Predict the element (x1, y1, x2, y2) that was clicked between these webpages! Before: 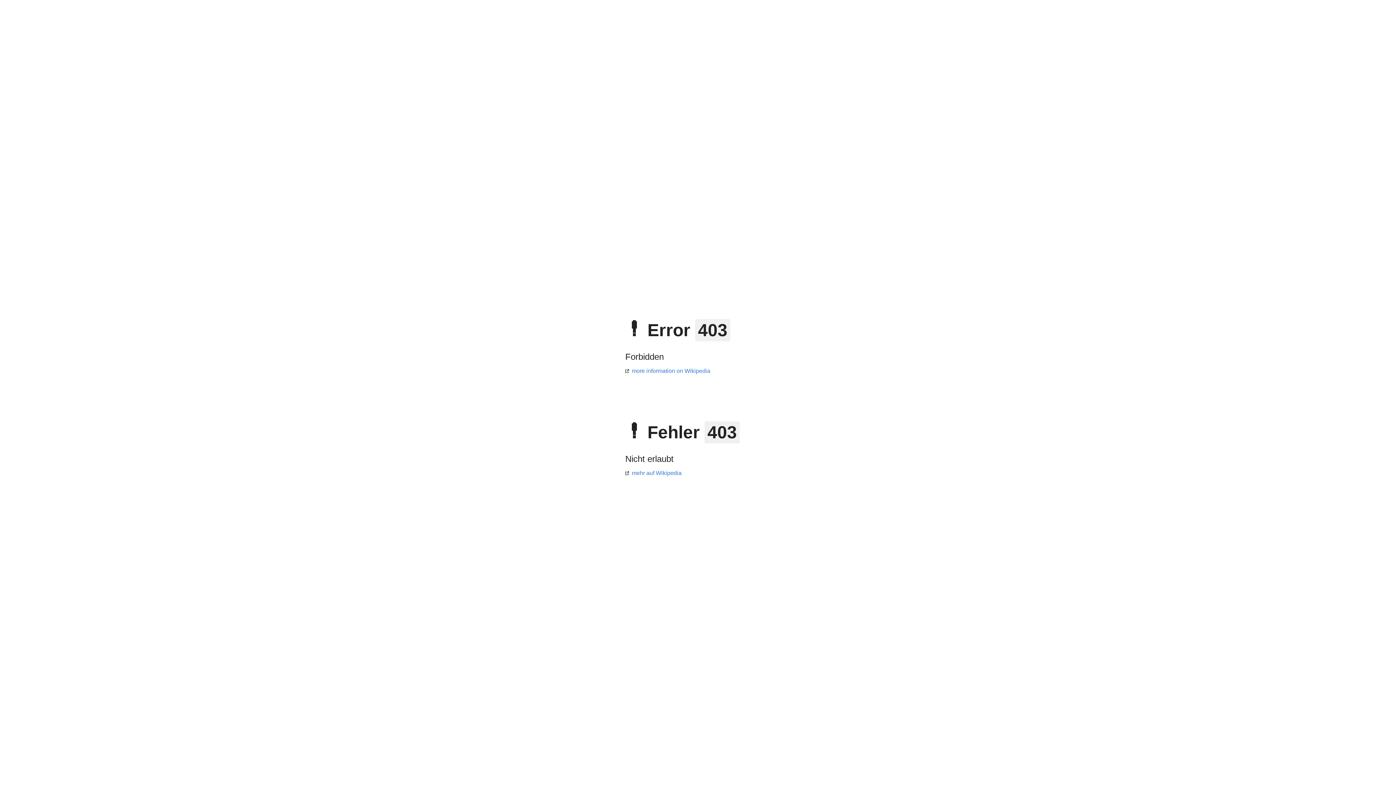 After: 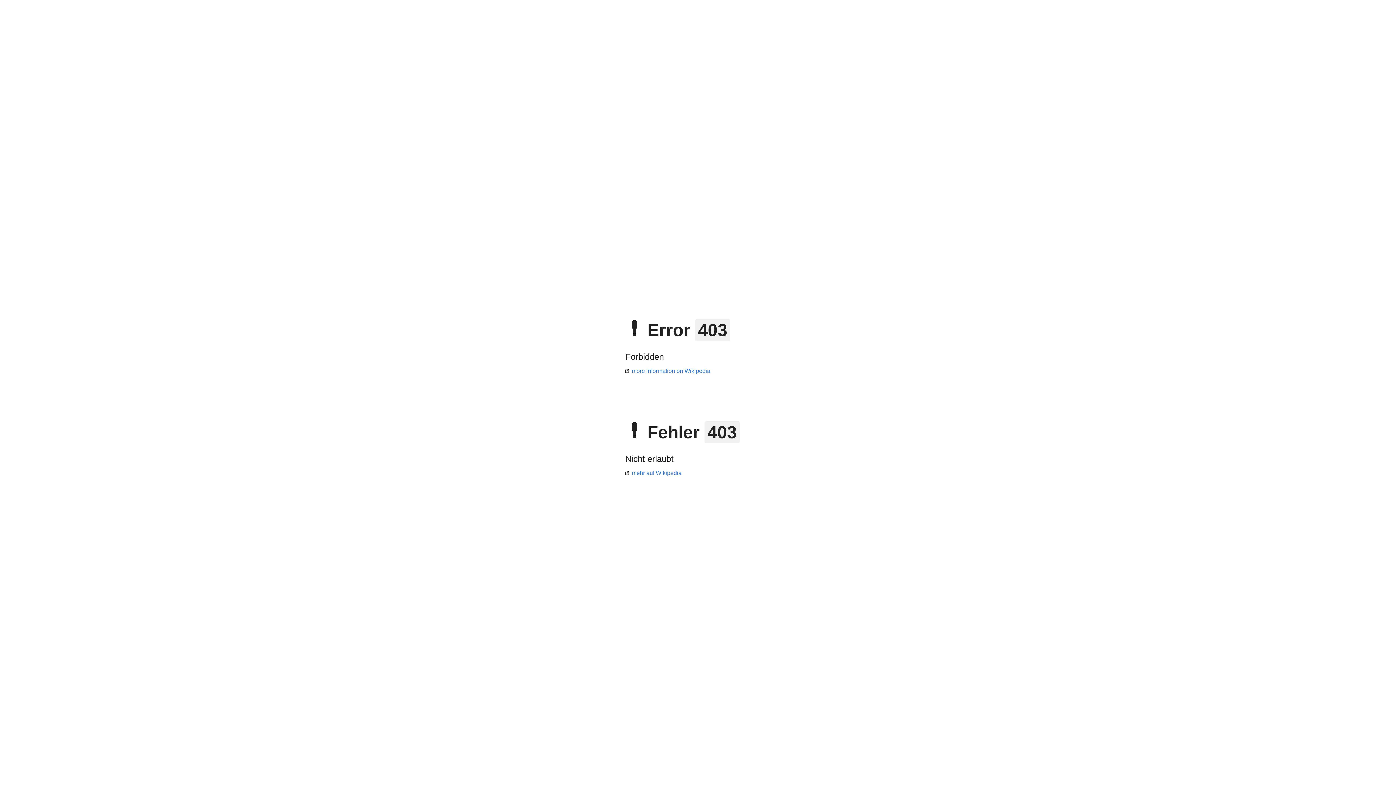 Action: bbox: (625, 368, 710, 374) label: more information on Wikipedia